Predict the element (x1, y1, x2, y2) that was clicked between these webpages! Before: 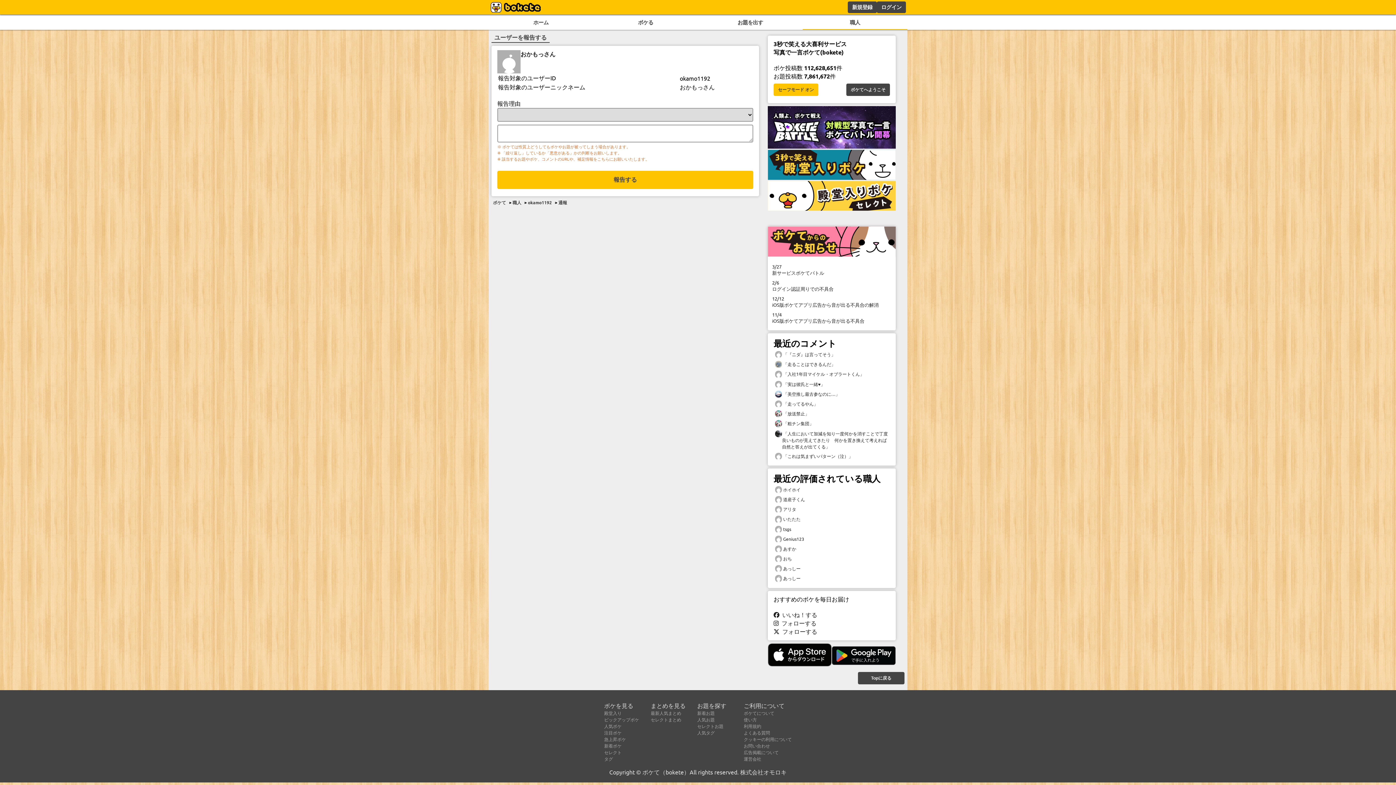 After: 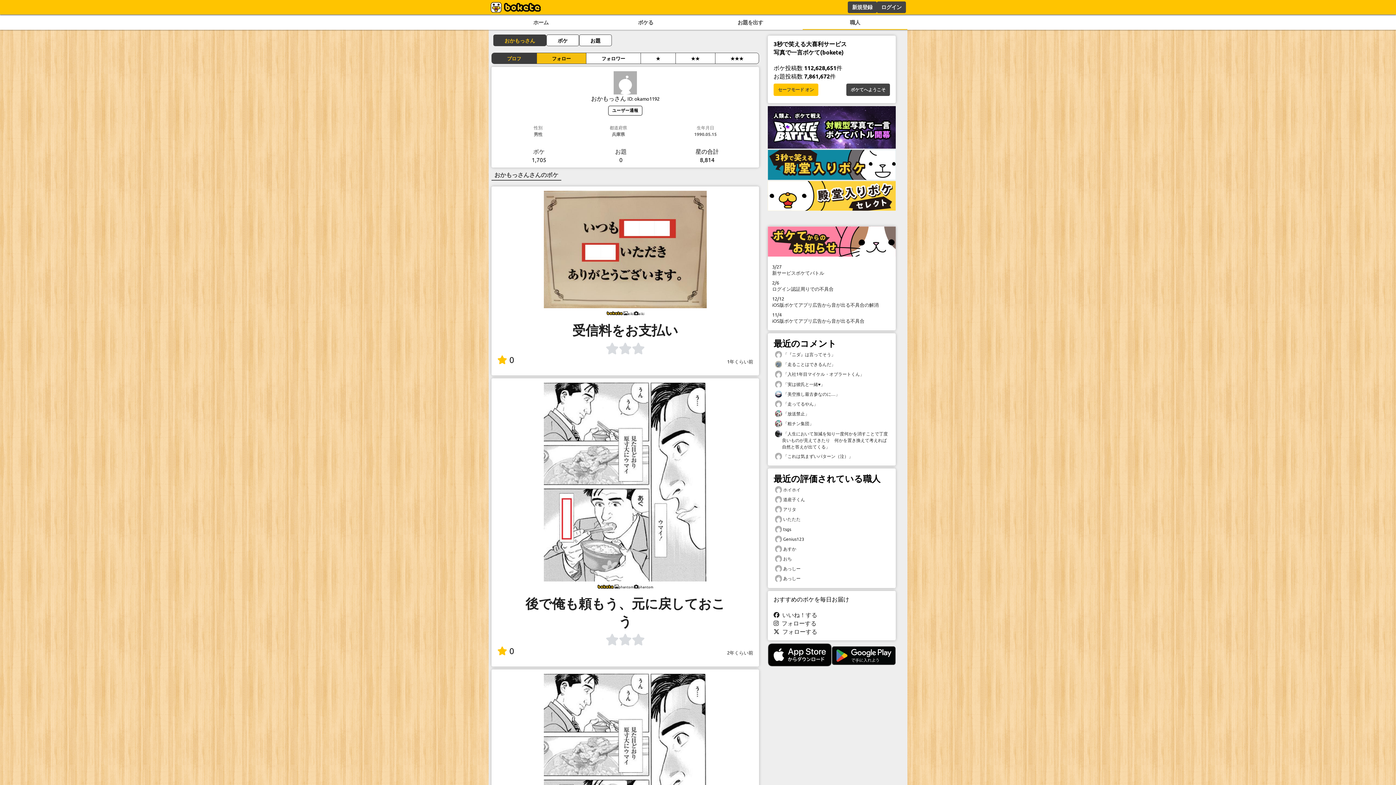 Action: bbox: (520, 50, 555, 57) label: おかもっさん